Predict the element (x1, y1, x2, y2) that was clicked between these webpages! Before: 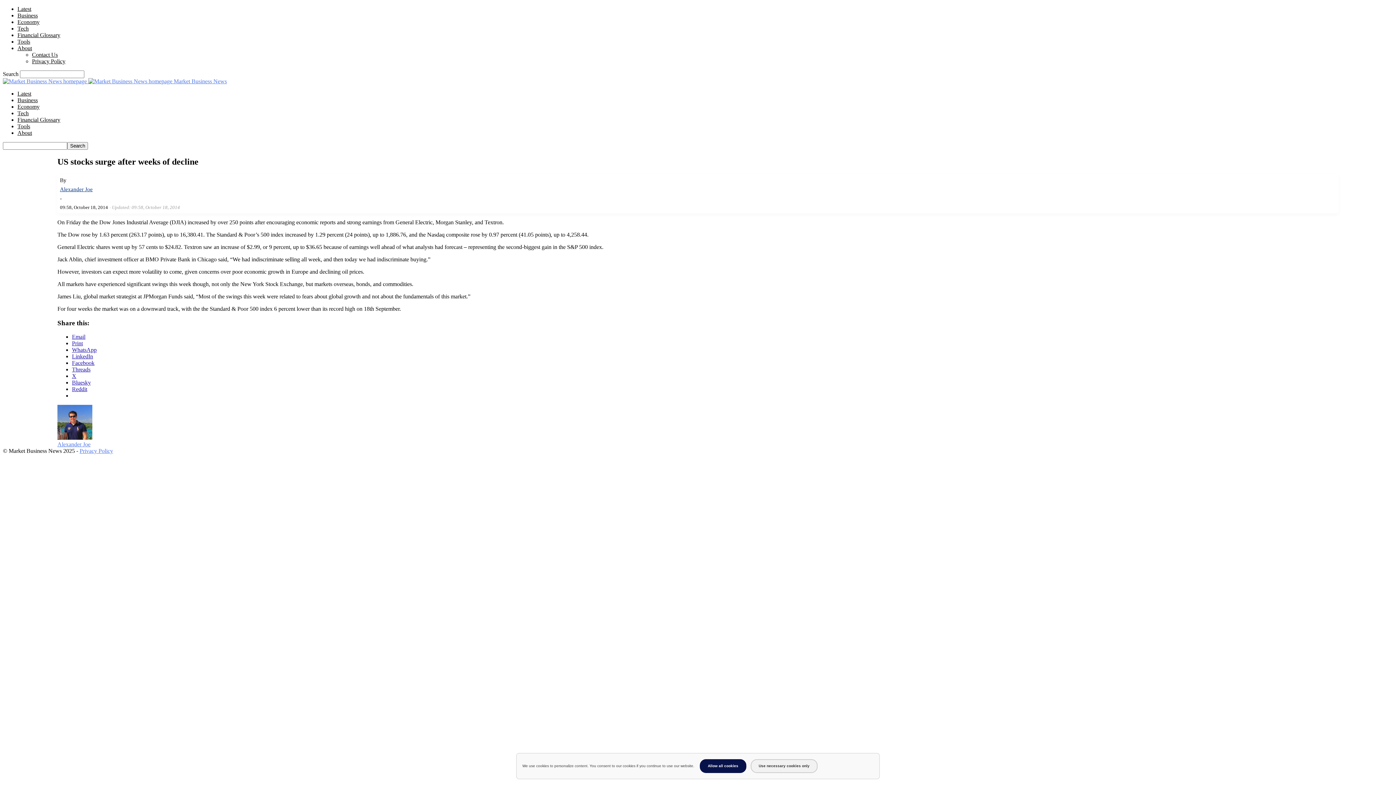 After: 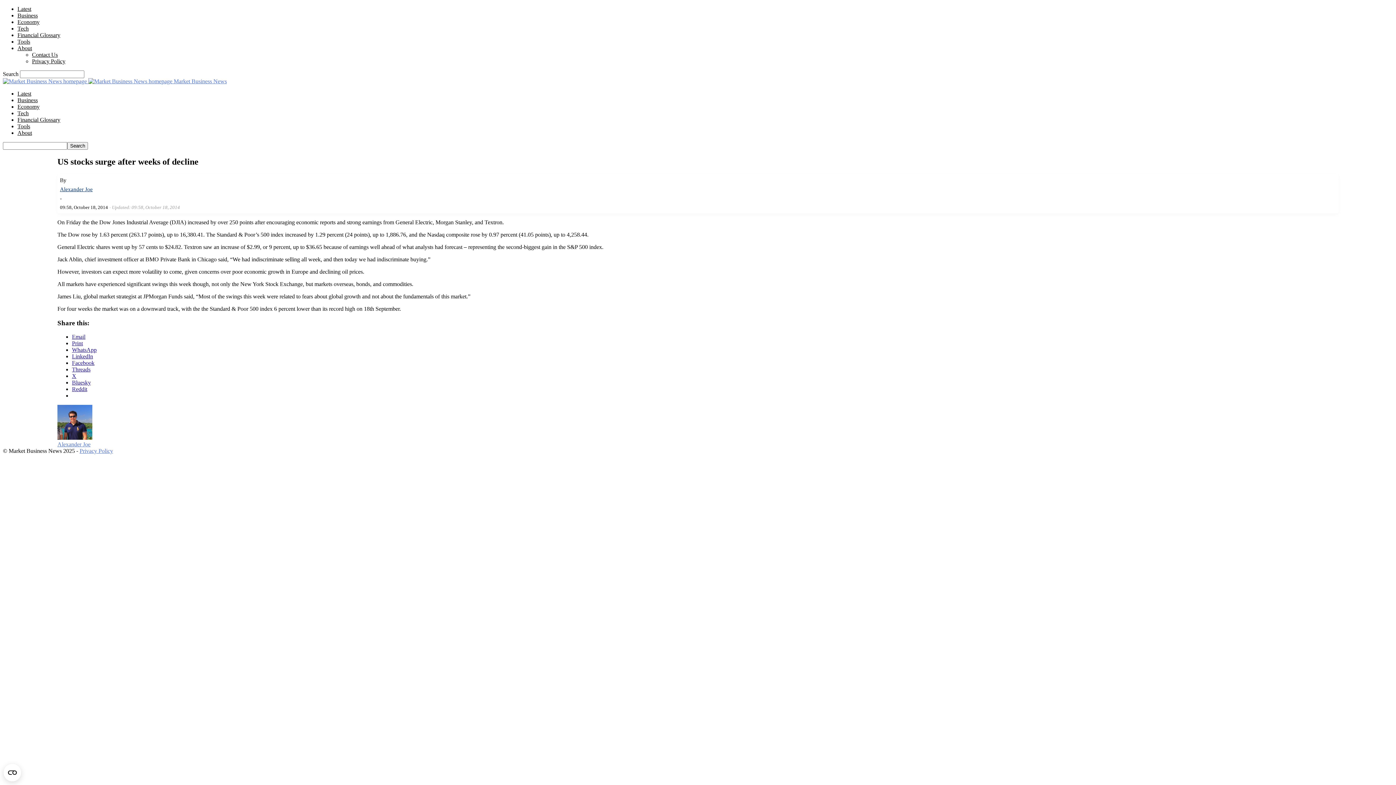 Action: label: Allow all cookies bbox: (700, 759, 746, 773)